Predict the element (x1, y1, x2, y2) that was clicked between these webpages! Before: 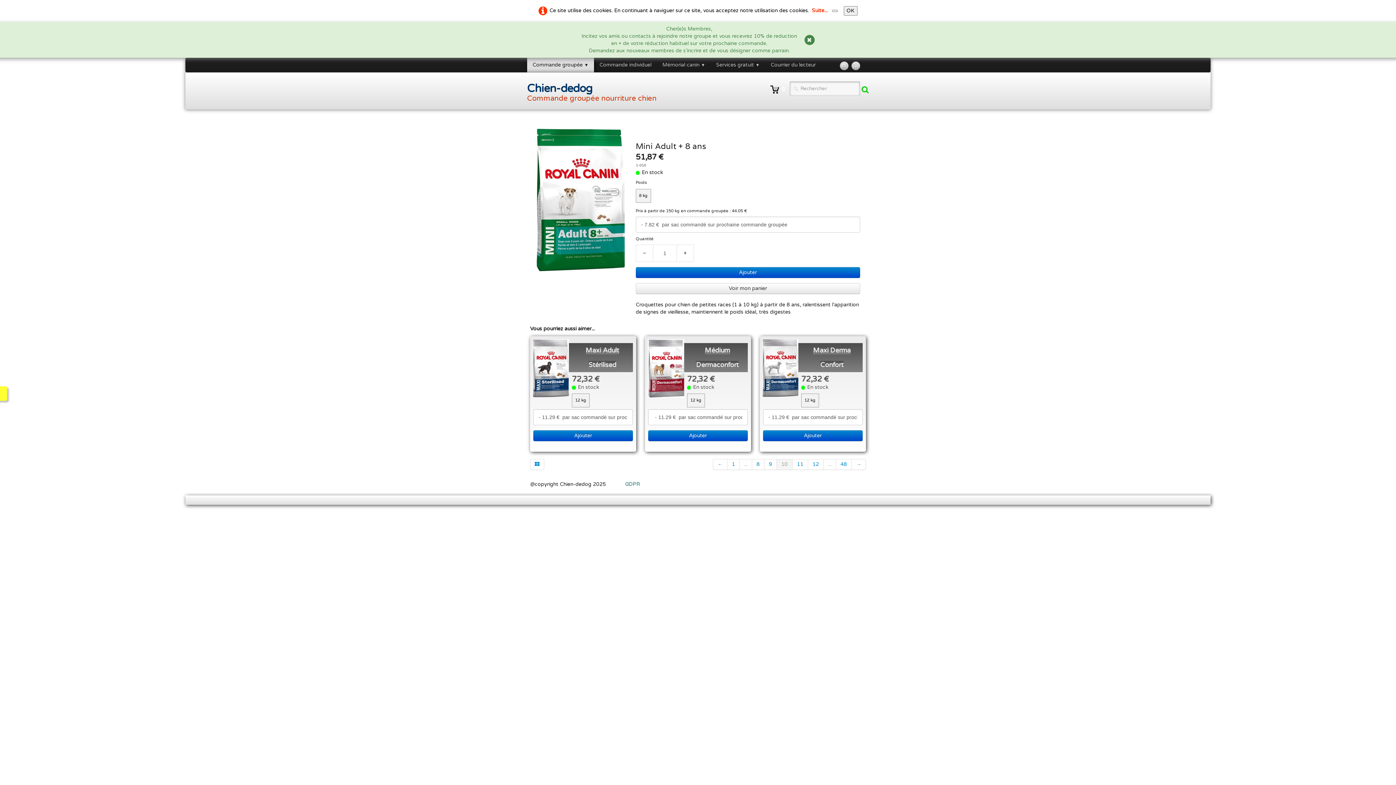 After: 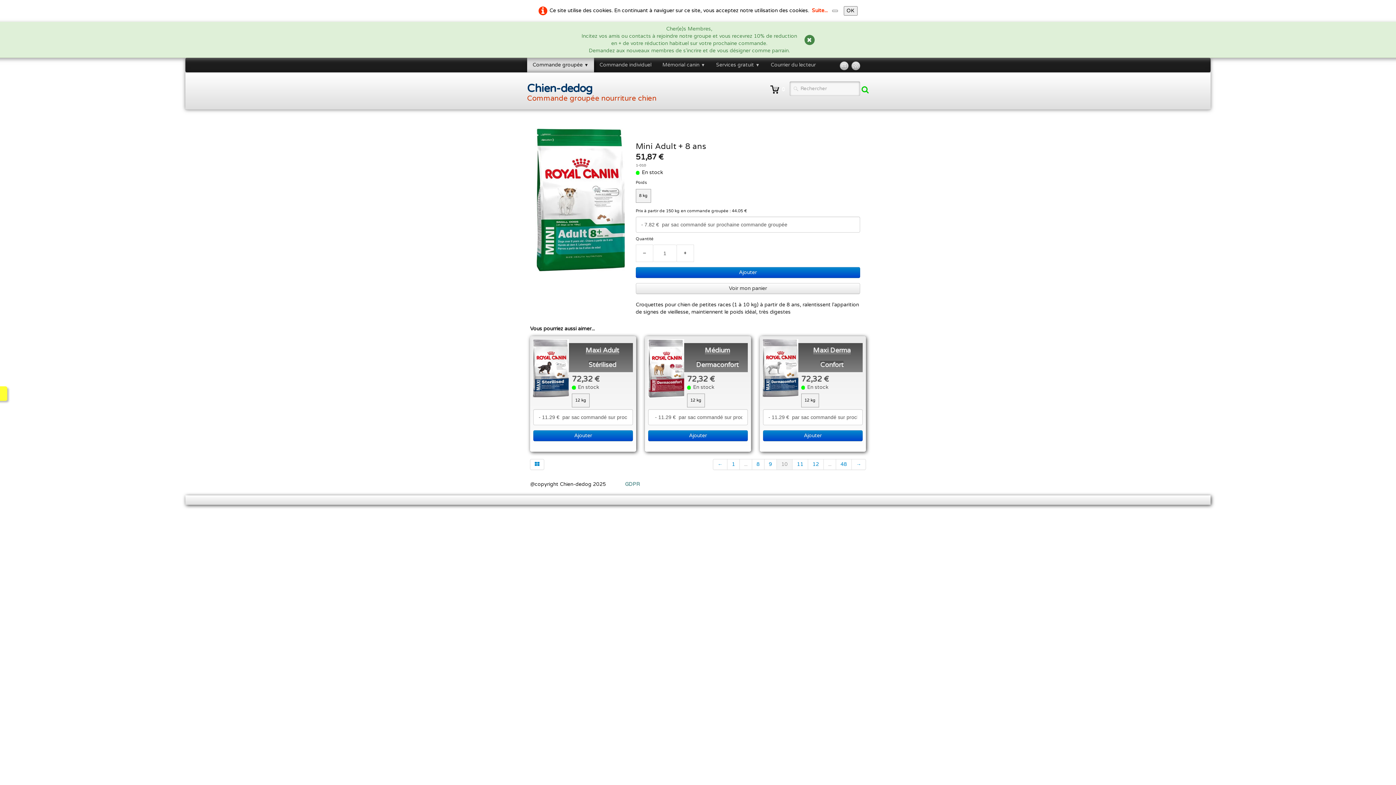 Action: bbox: (840, 62, 851, 68)